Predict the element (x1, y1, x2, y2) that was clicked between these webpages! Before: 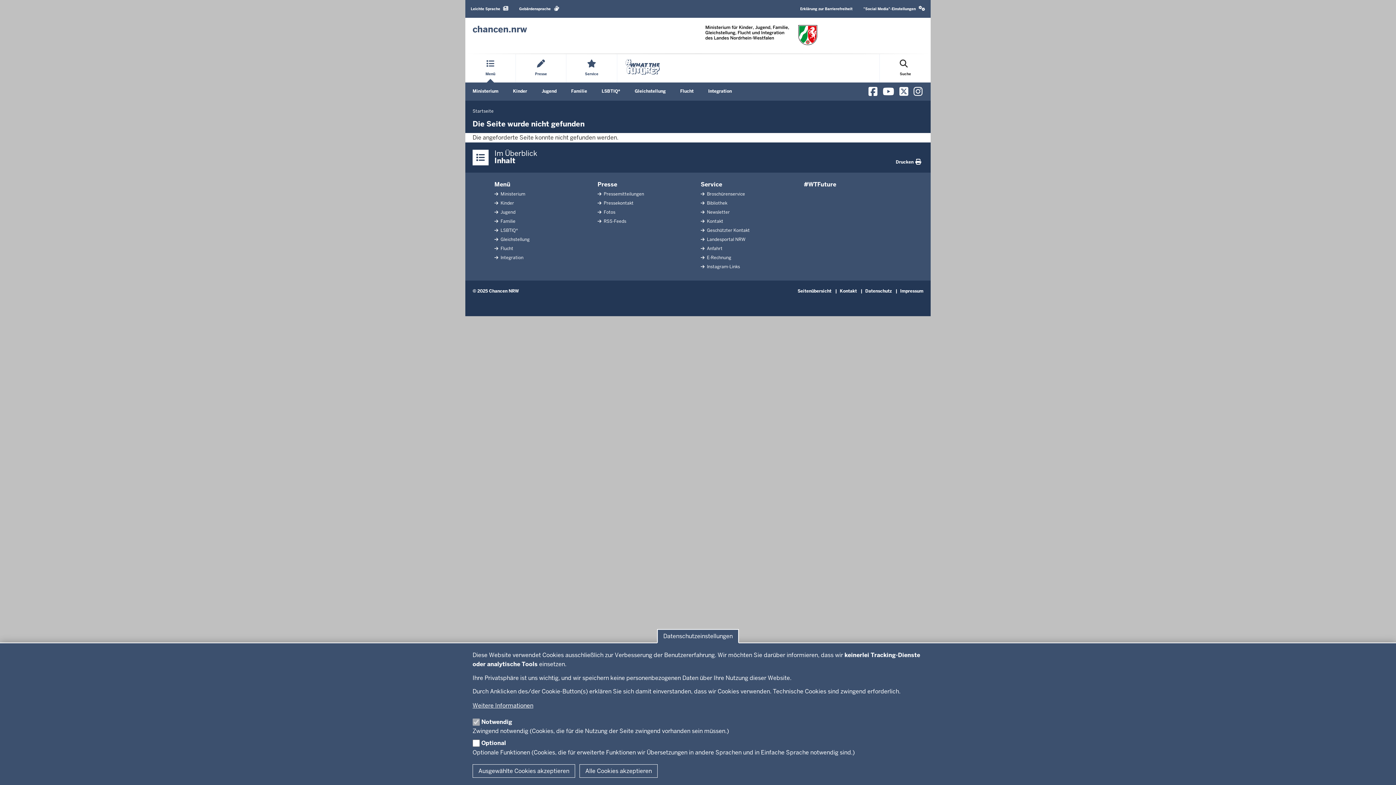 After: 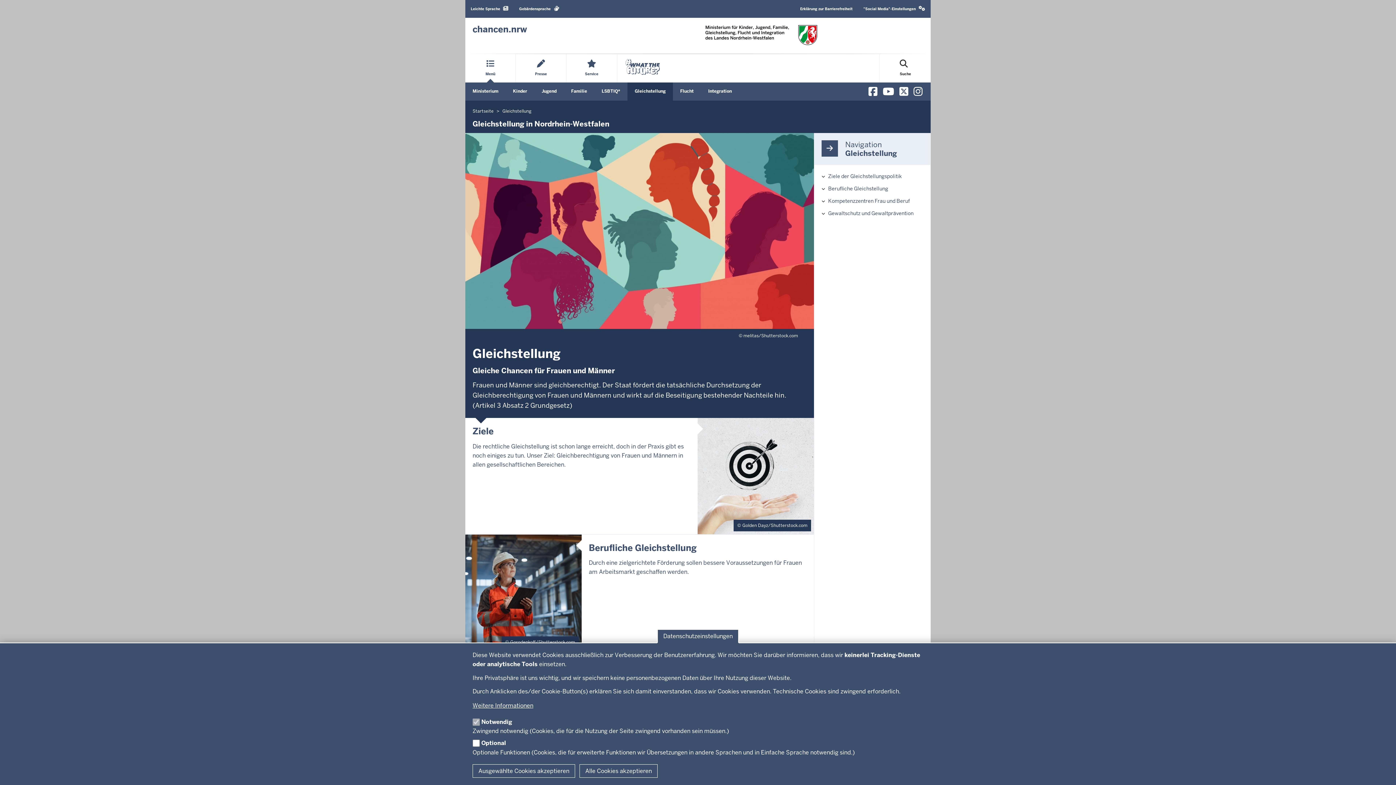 Action: label: Gleichstellung bbox: (627, 82, 673, 100)